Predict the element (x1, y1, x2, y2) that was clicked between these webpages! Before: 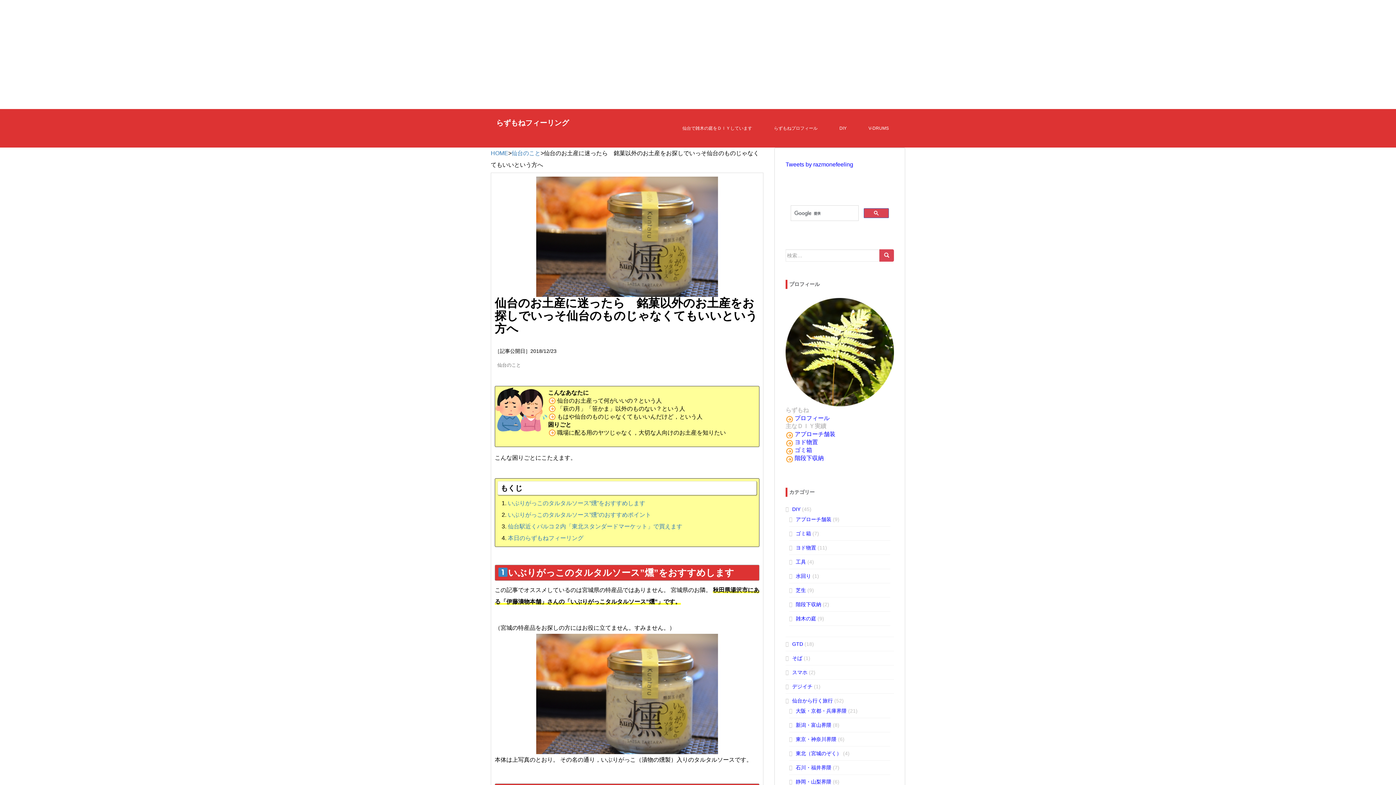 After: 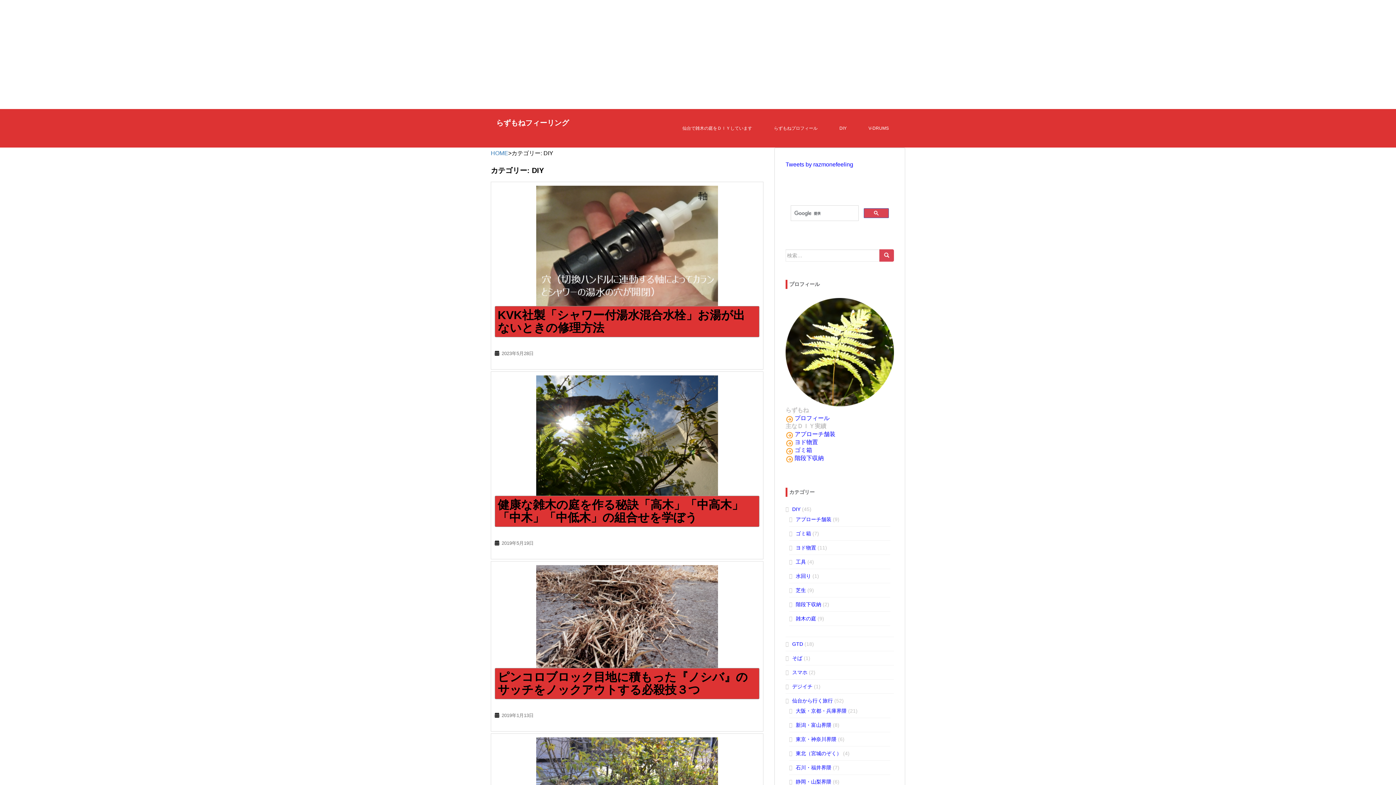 Action: bbox: (834, 114, 852, 142) label: DIY